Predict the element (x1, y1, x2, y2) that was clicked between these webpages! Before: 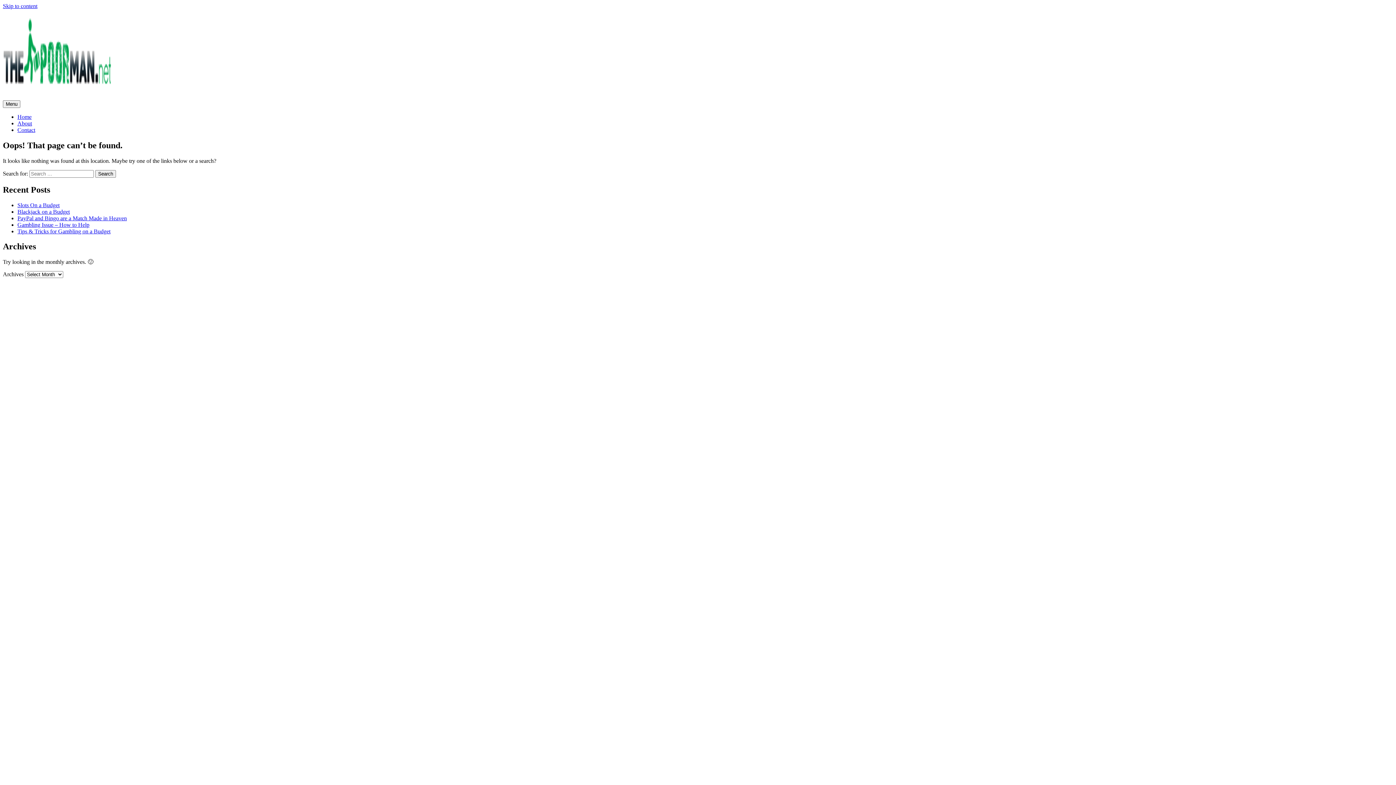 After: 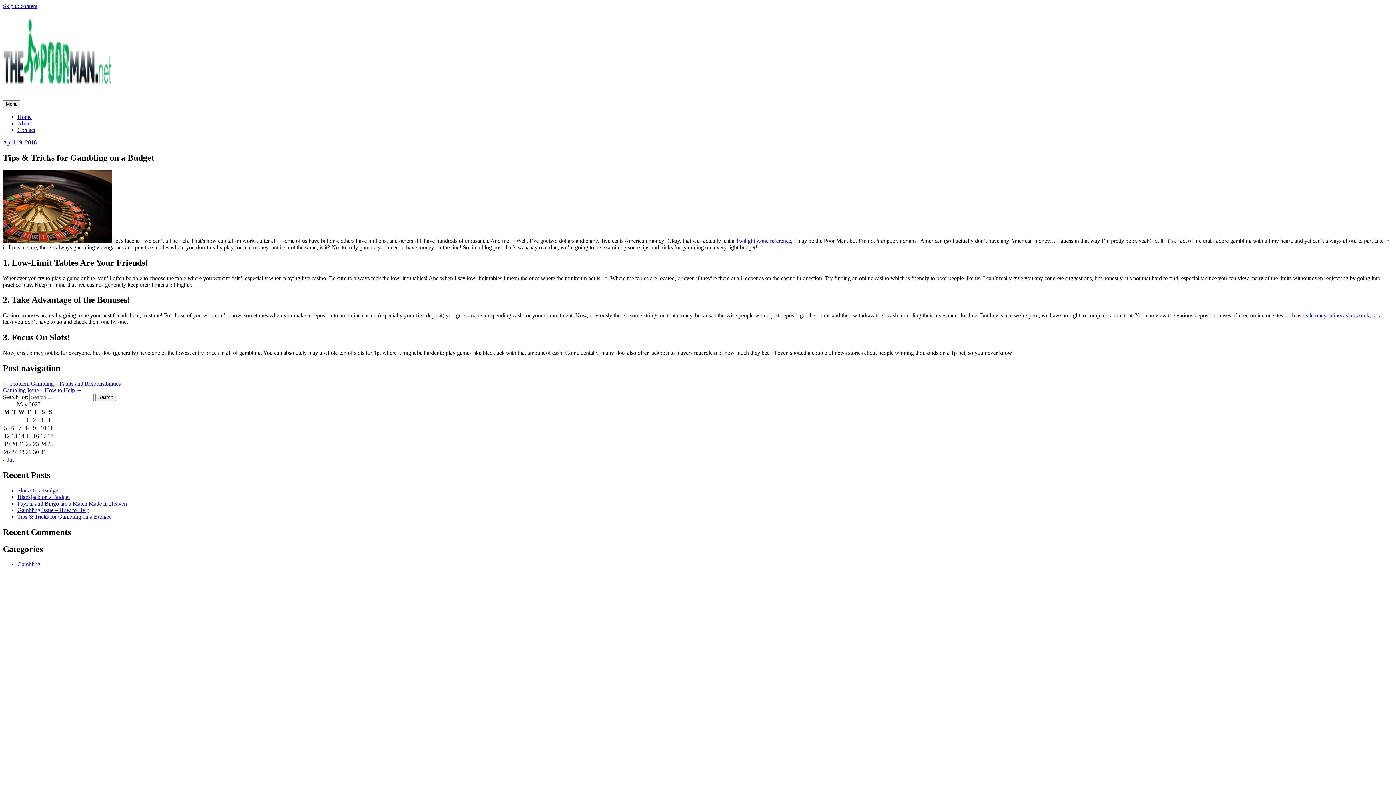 Action: label: Tips & Tricks for Gambling on a Budget bbox: (17, 228, 110, 234)